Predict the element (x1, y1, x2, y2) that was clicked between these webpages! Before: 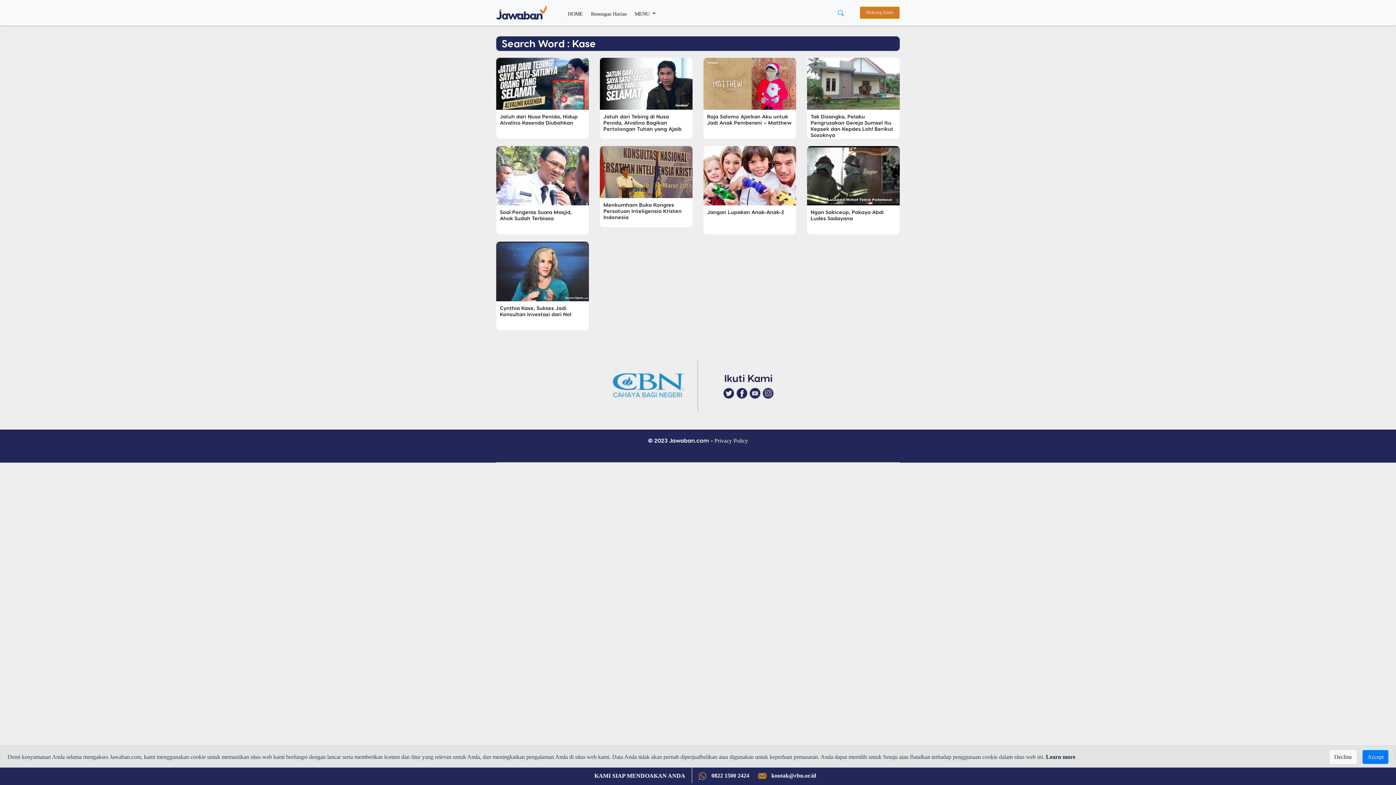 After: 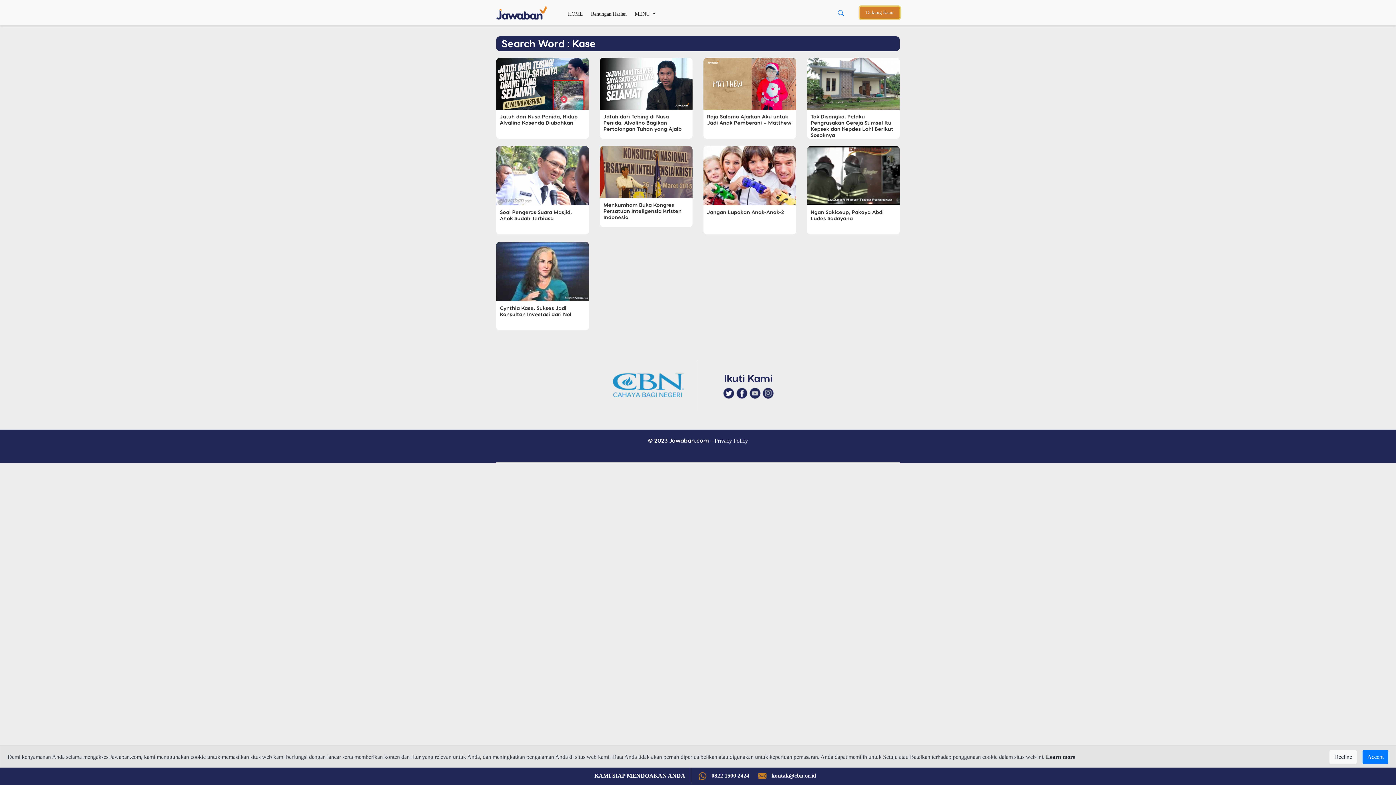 Action: bbox: (860, 6, 900, 18) label: Dukung Kami